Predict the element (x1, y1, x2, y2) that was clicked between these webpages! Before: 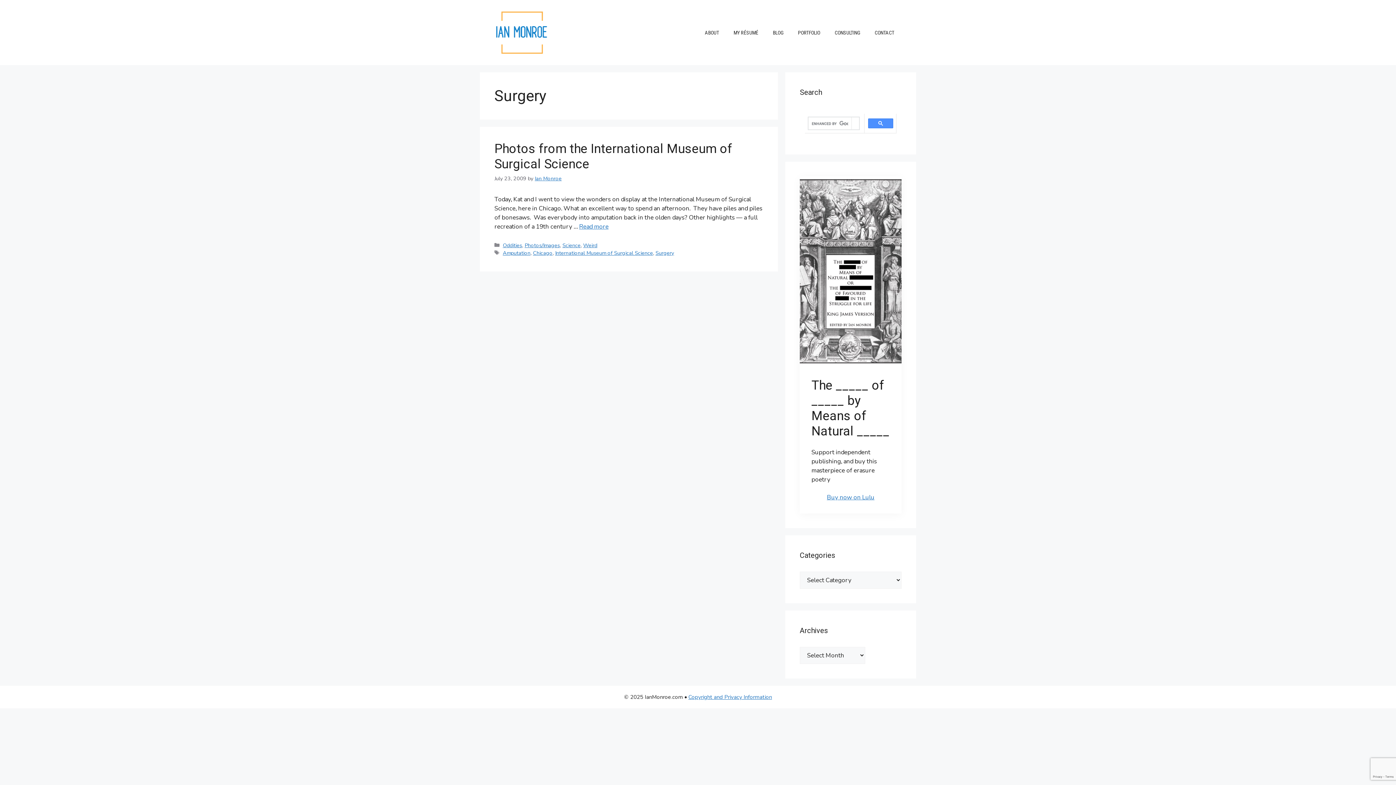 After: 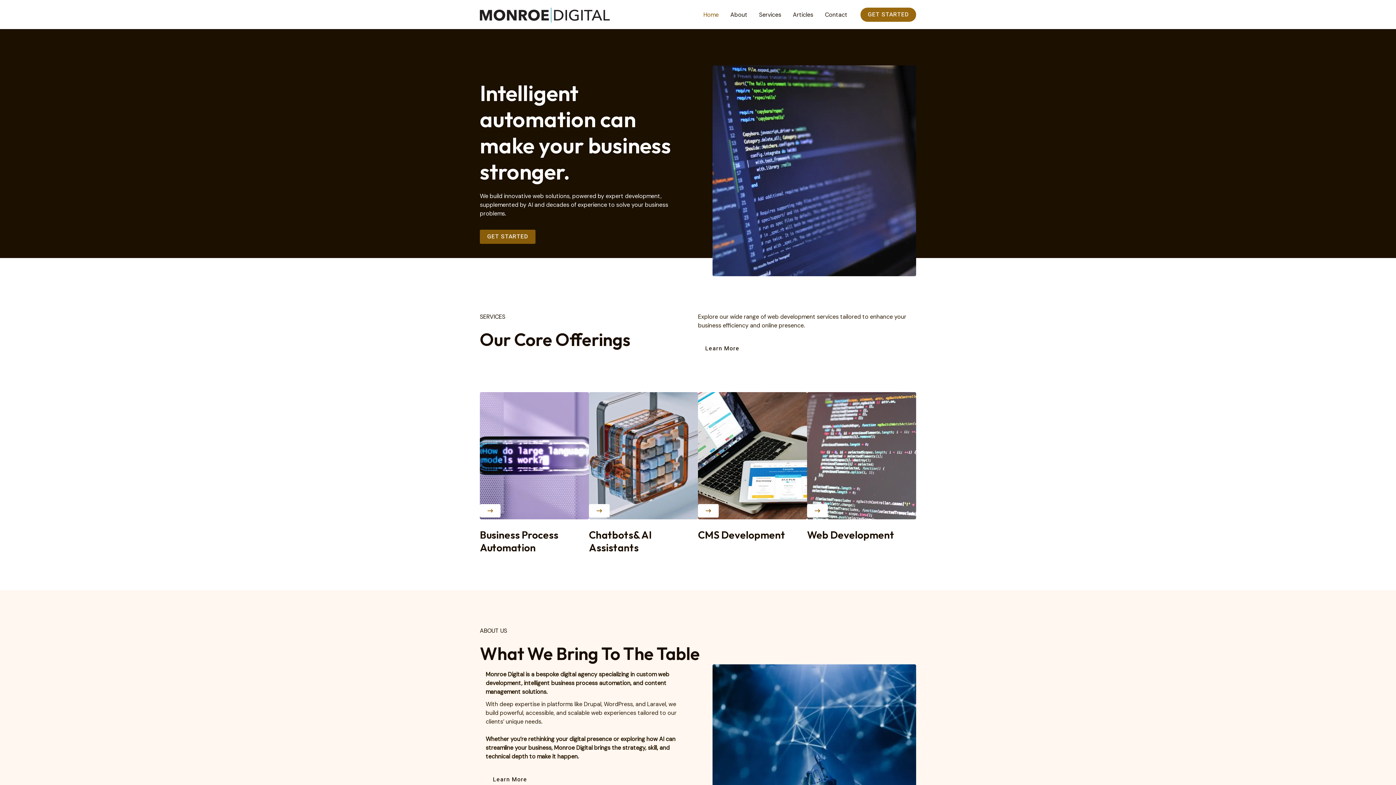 Action: bbox: (827, 21, 867, 43) label: CONSULTING